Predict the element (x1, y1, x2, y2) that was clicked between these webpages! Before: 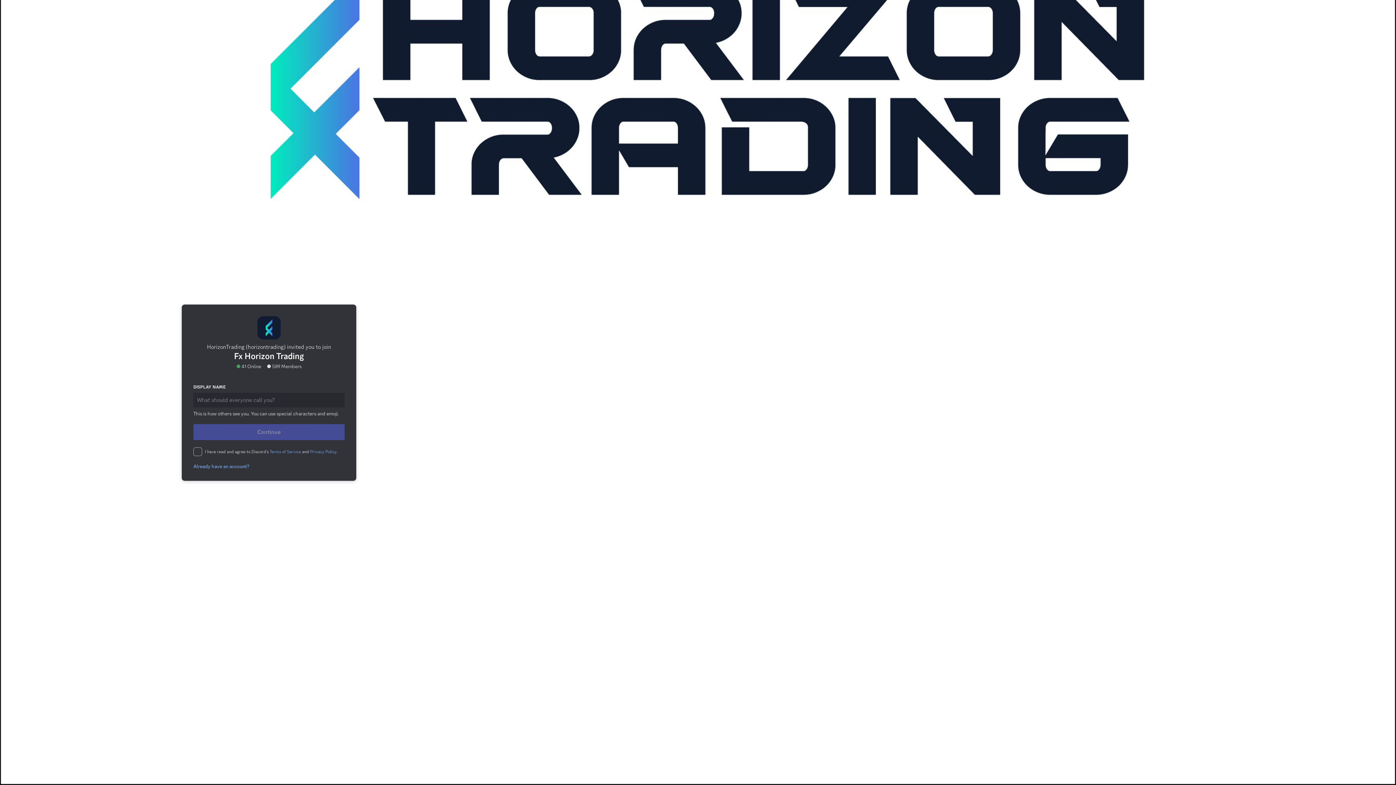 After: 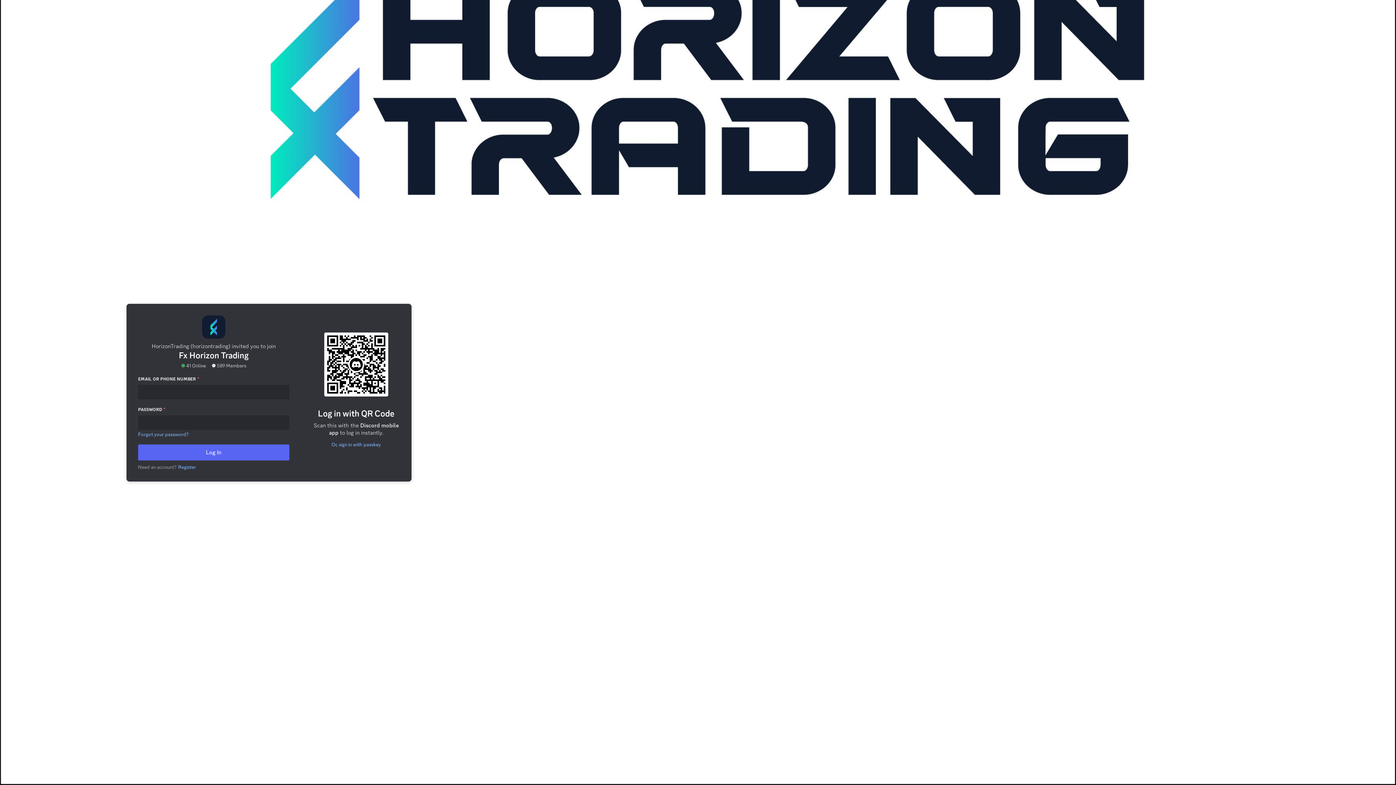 Action: bbox: (190, 443, 252, 449) label: Already have an account?